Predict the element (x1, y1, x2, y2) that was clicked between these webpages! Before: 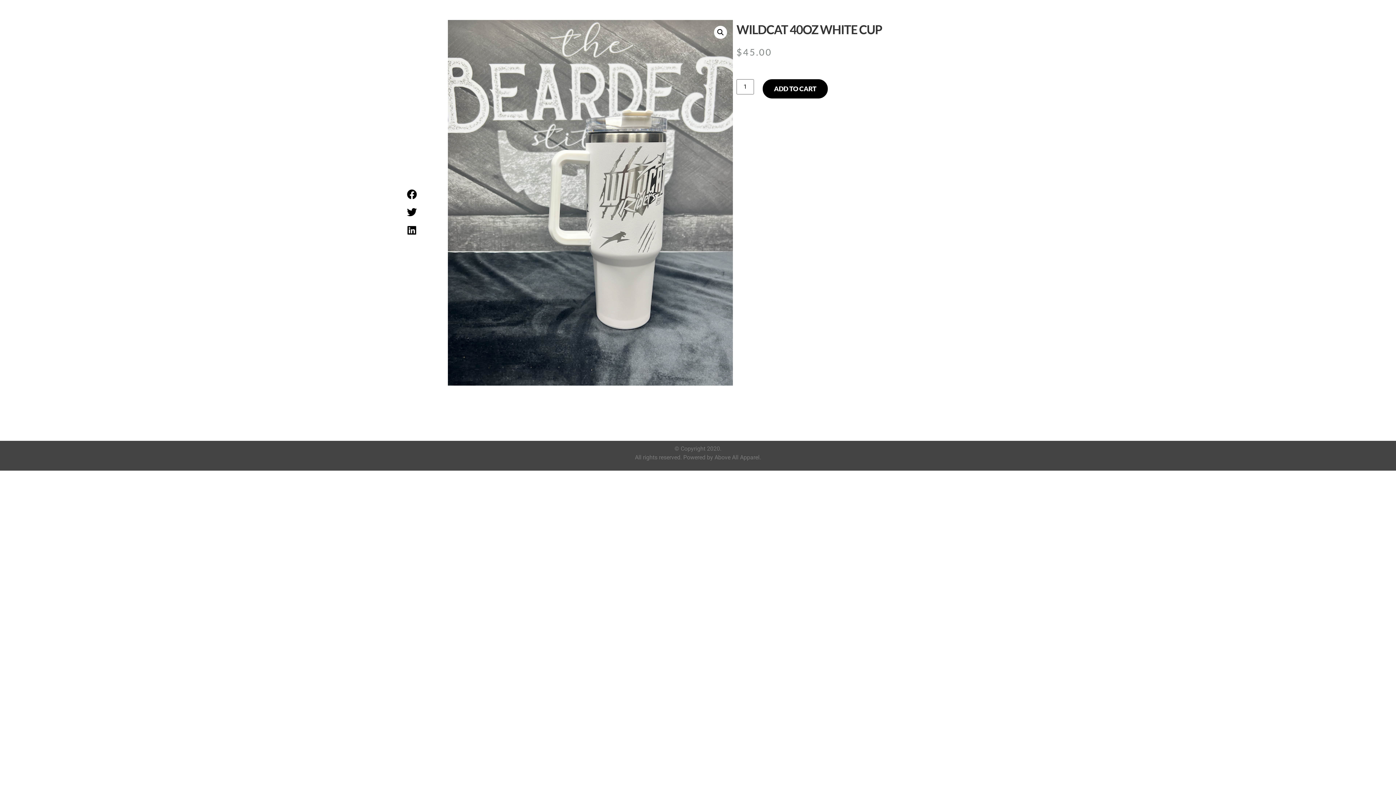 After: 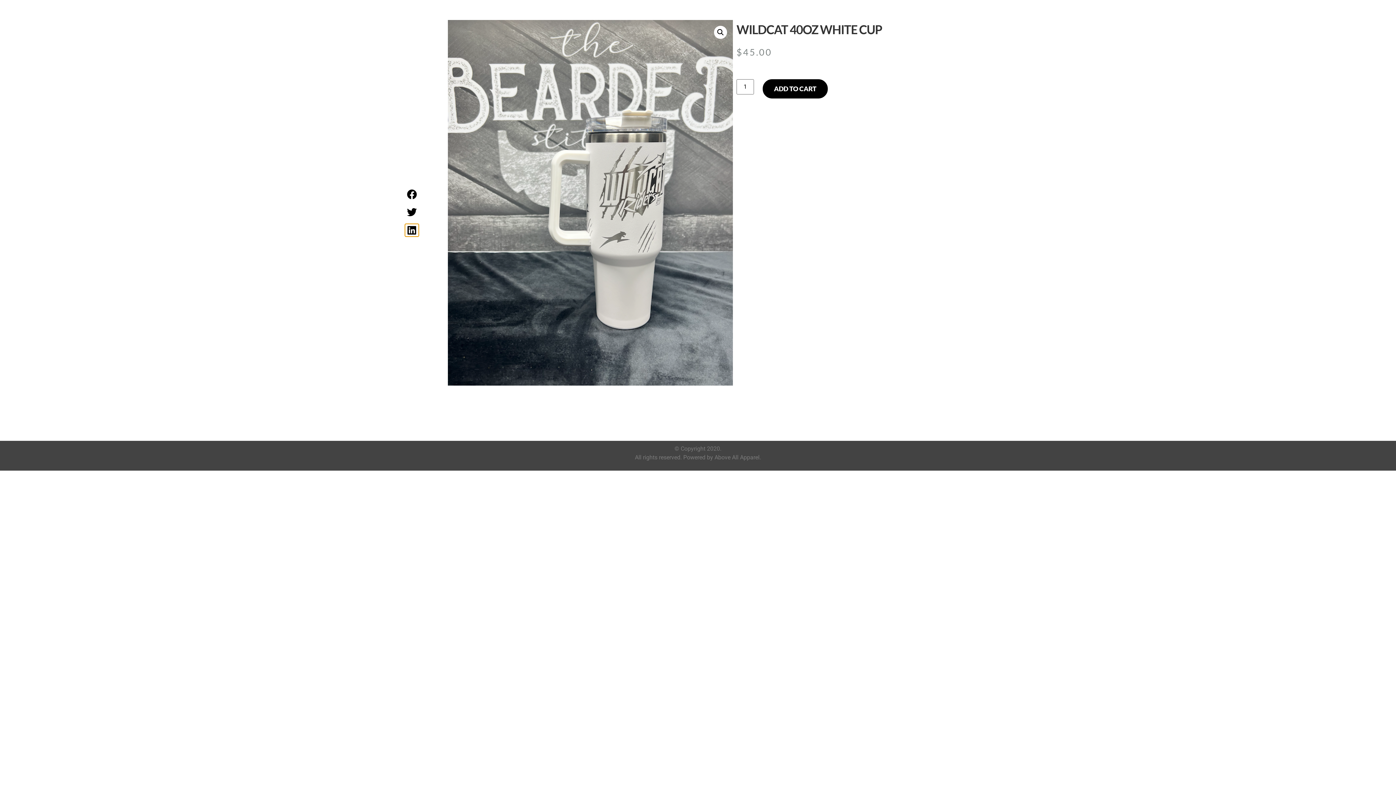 Action: label: Share on linkedin bbox: (405, 223, 418, 236)